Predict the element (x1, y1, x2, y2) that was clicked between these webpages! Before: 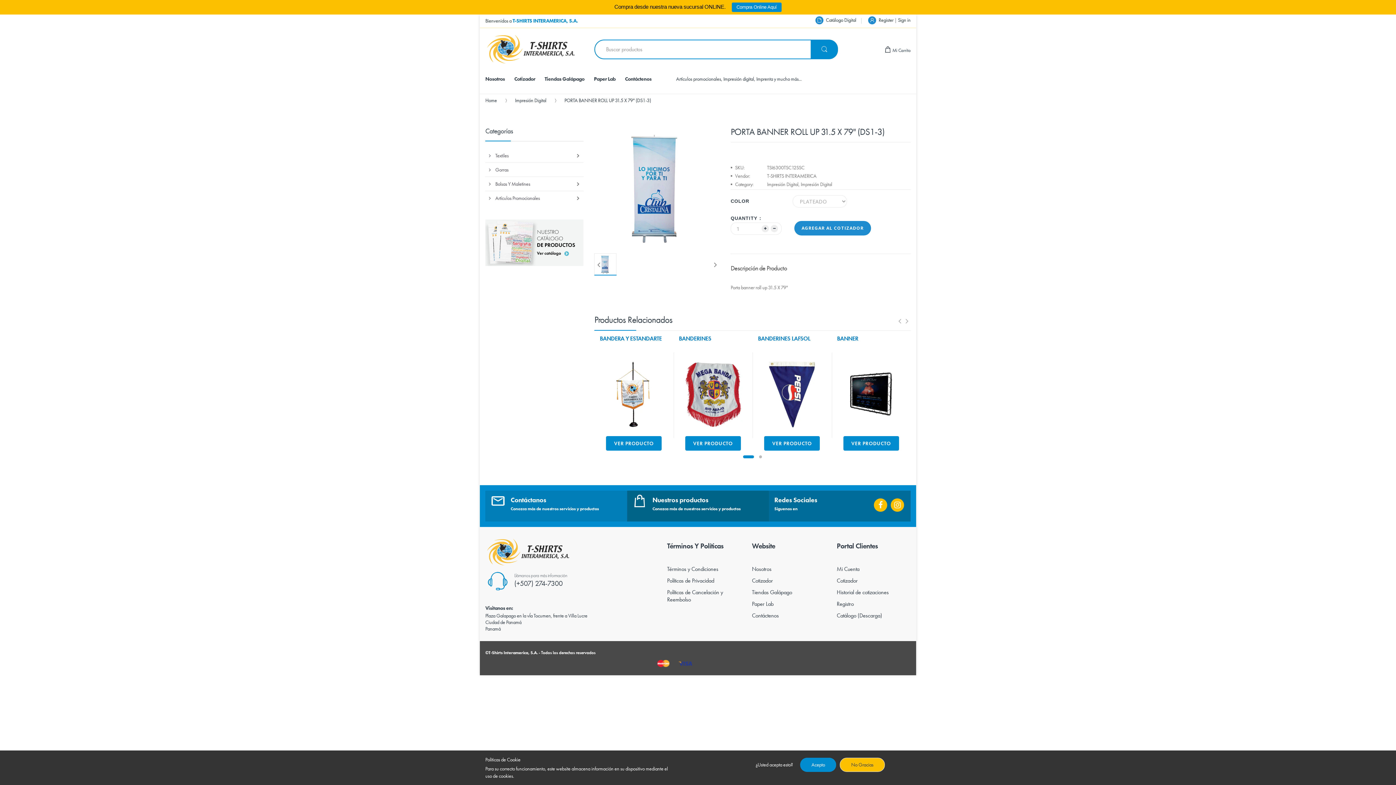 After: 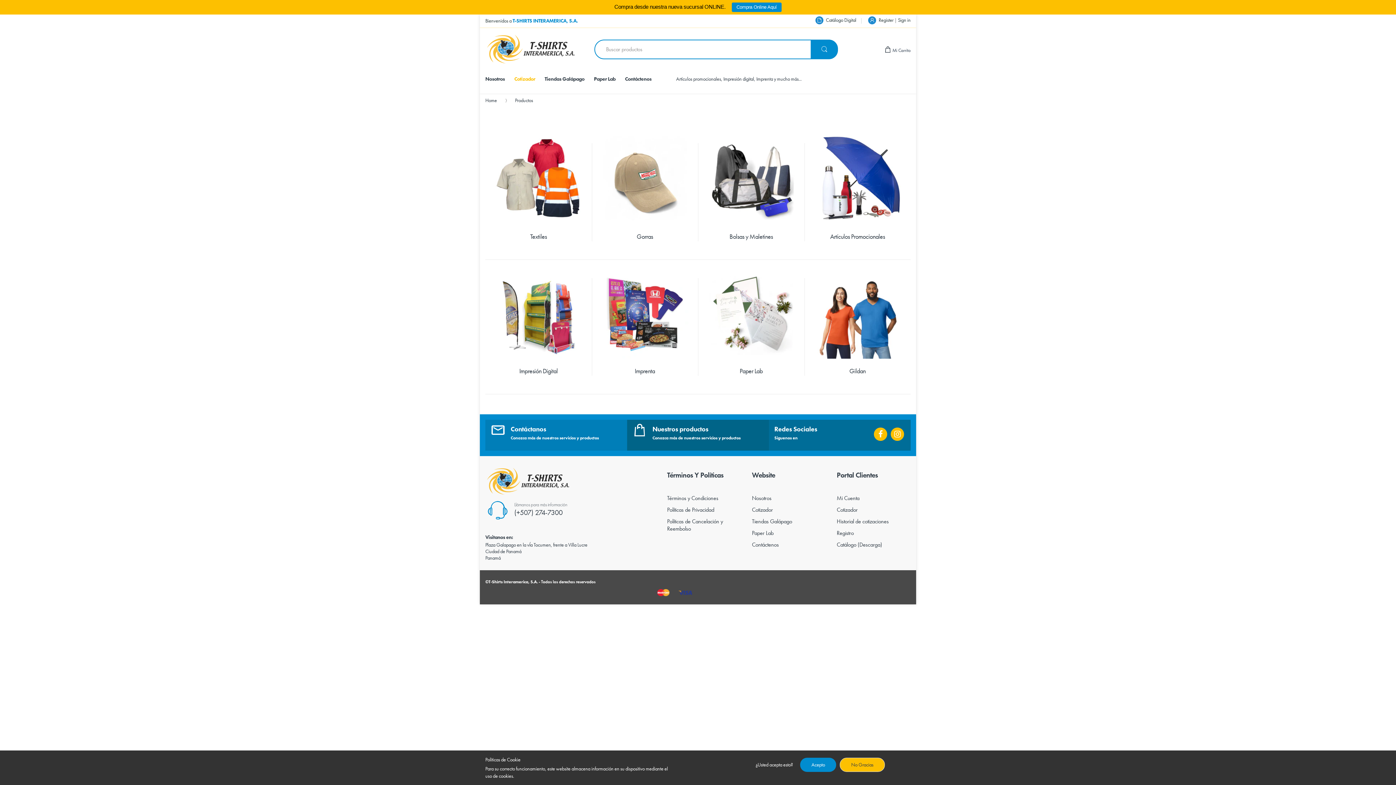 Action: bbox: (752, 577, 773, 584) label: Cotizador